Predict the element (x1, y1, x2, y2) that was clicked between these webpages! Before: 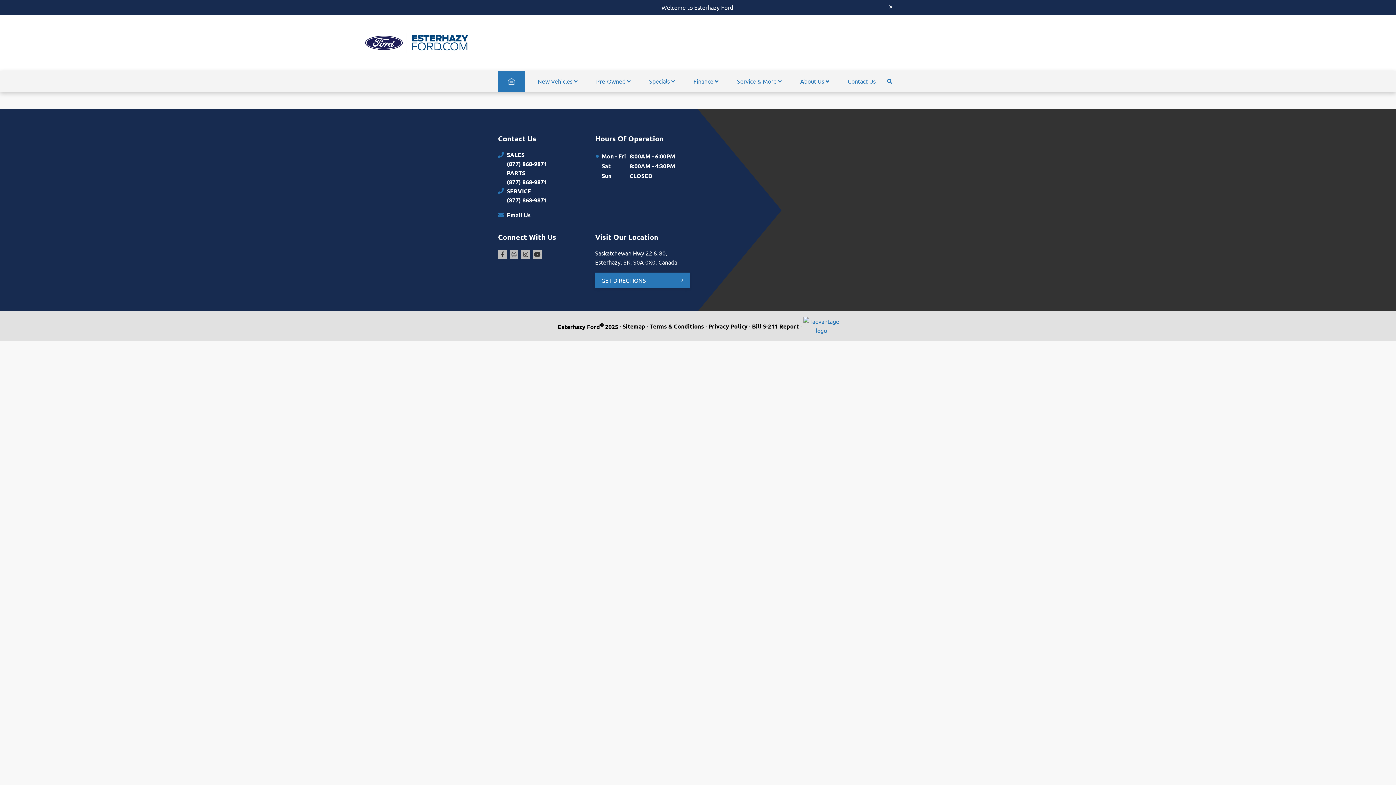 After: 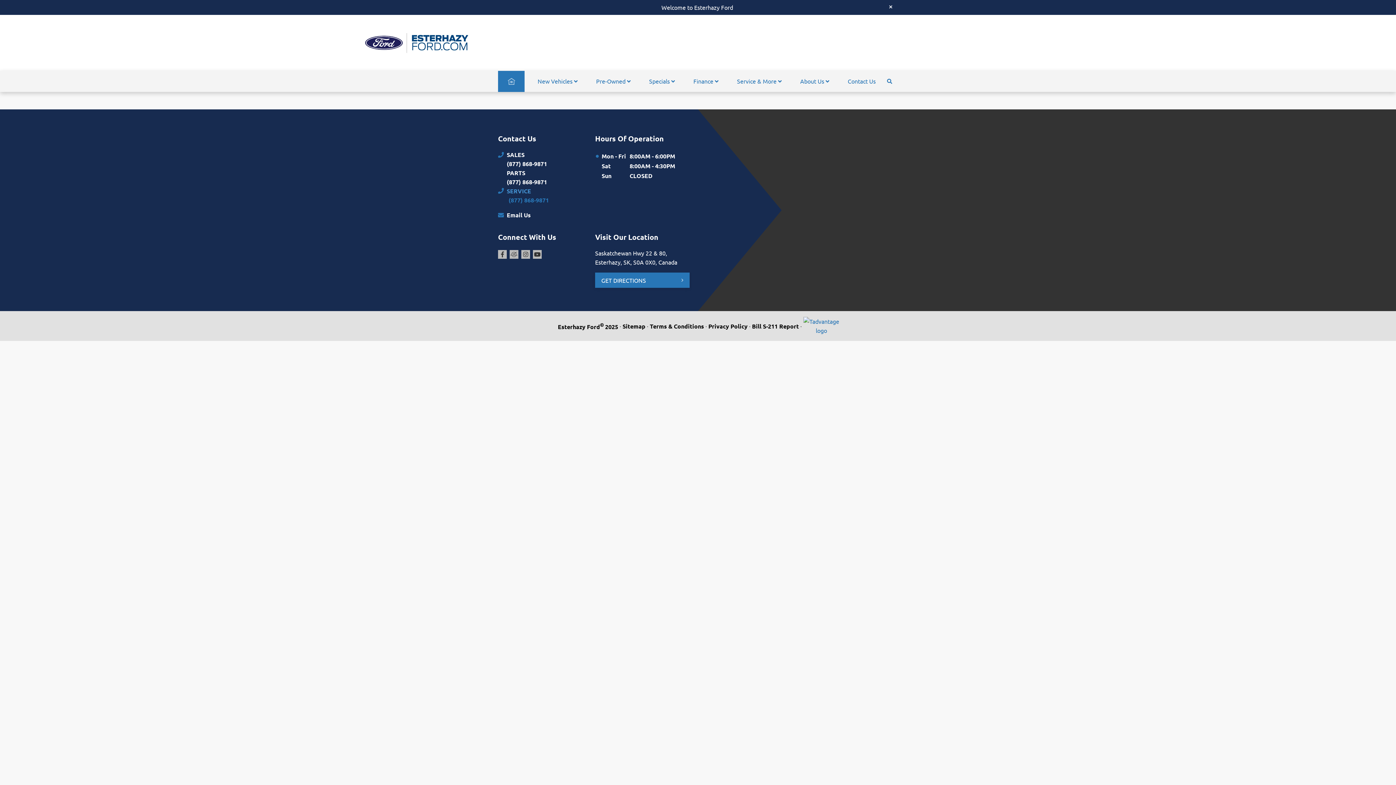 Action: label: SERVICE
(877) 868-9871 bbox: (506, 186, 595, 204)